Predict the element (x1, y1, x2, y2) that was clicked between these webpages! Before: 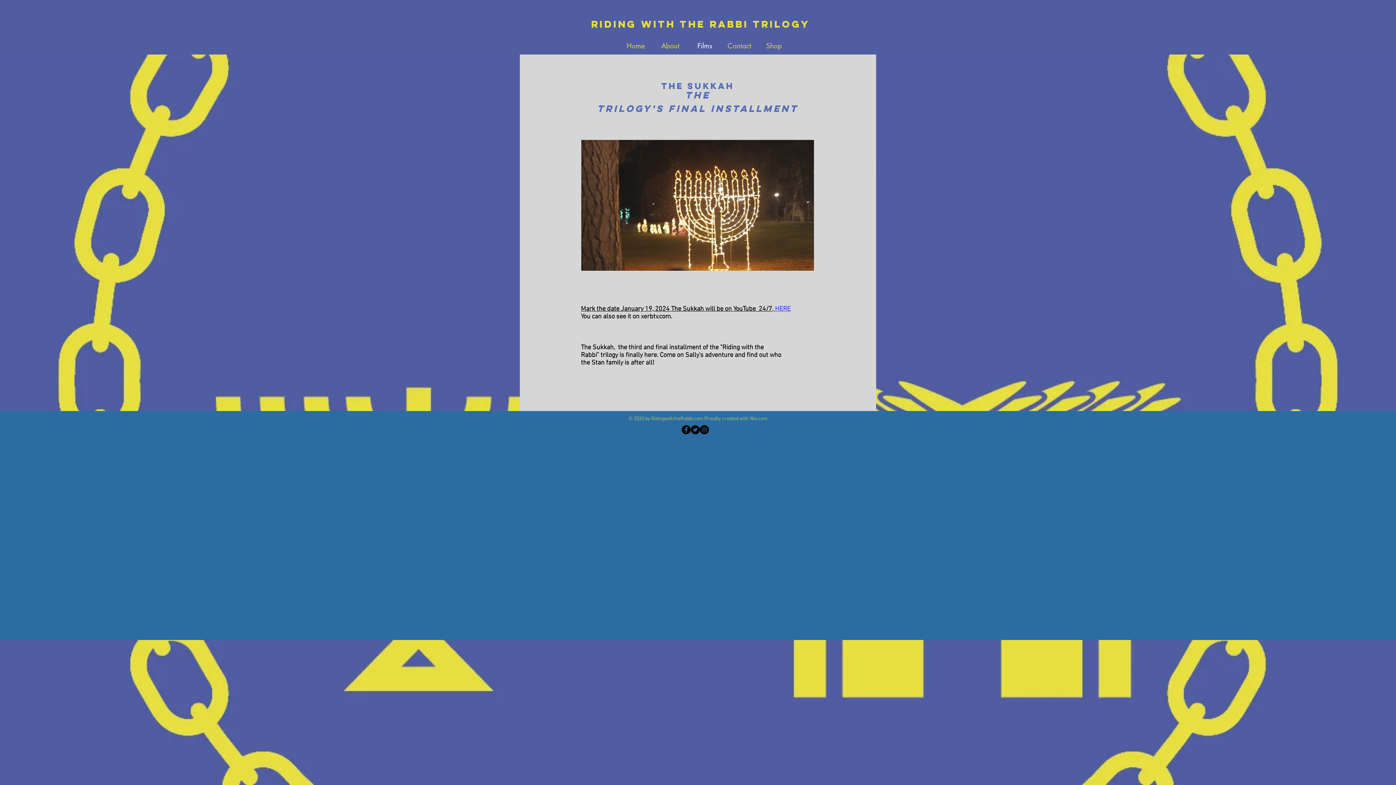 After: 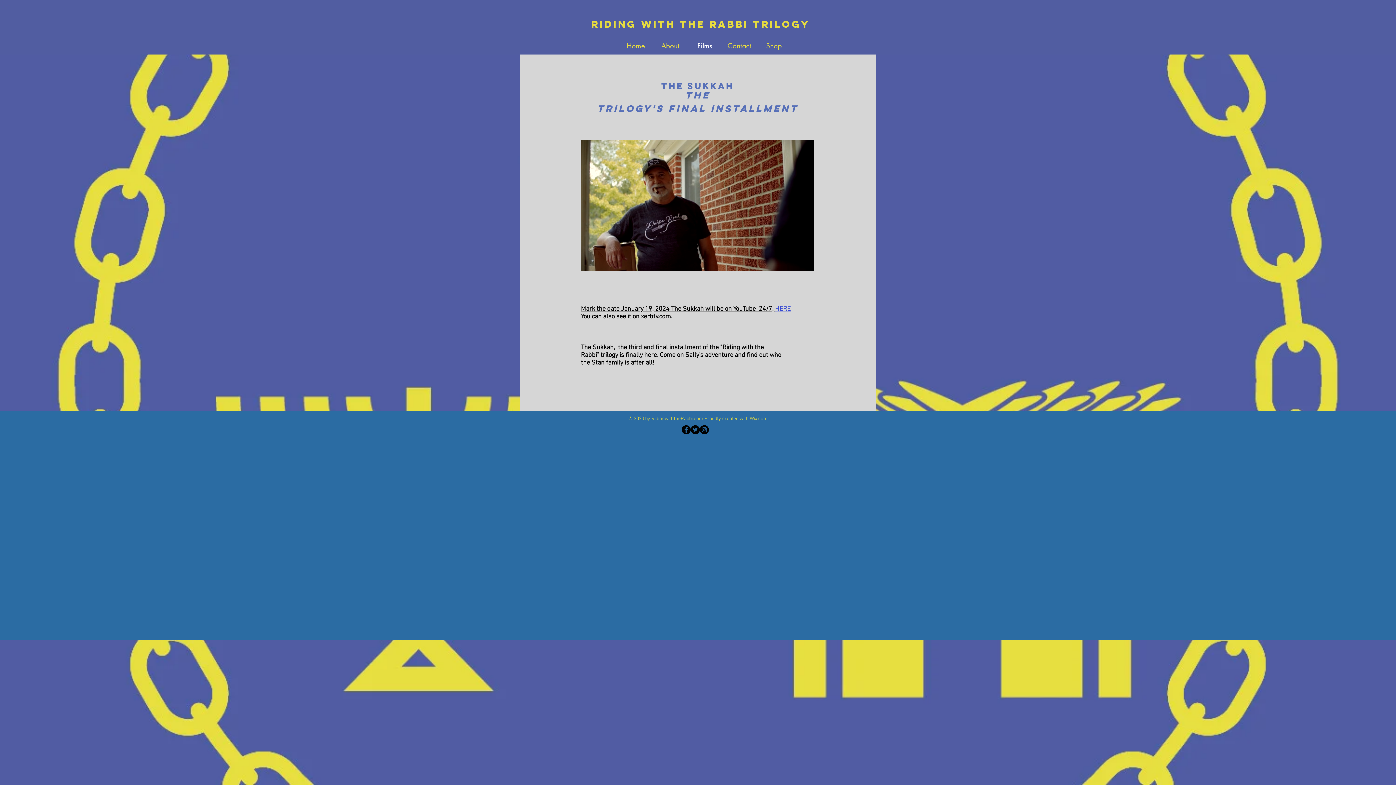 Action: label: Mark the date January 19, 2024 The Sukkah will be on YouTube  24/7, HERE bbox: (581, 305, 790, 313)